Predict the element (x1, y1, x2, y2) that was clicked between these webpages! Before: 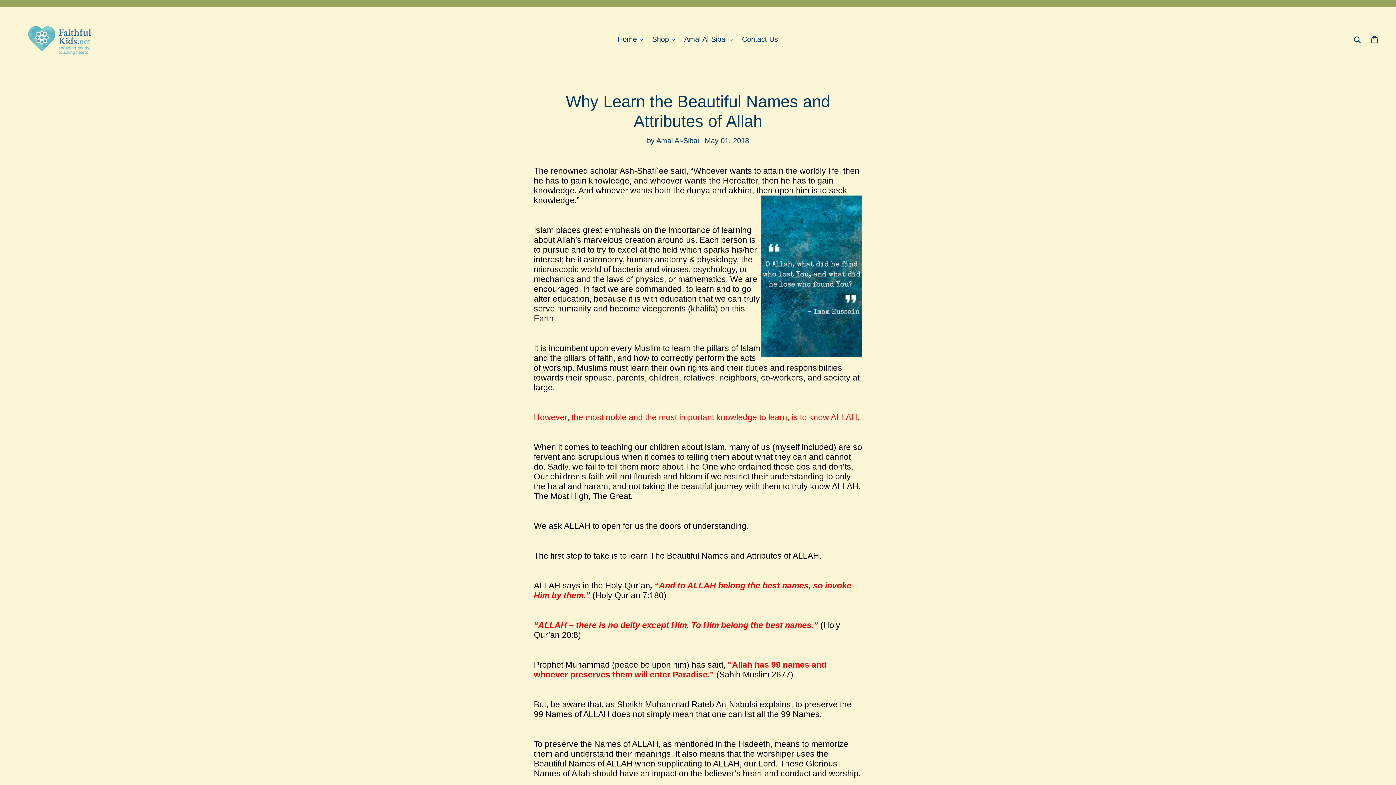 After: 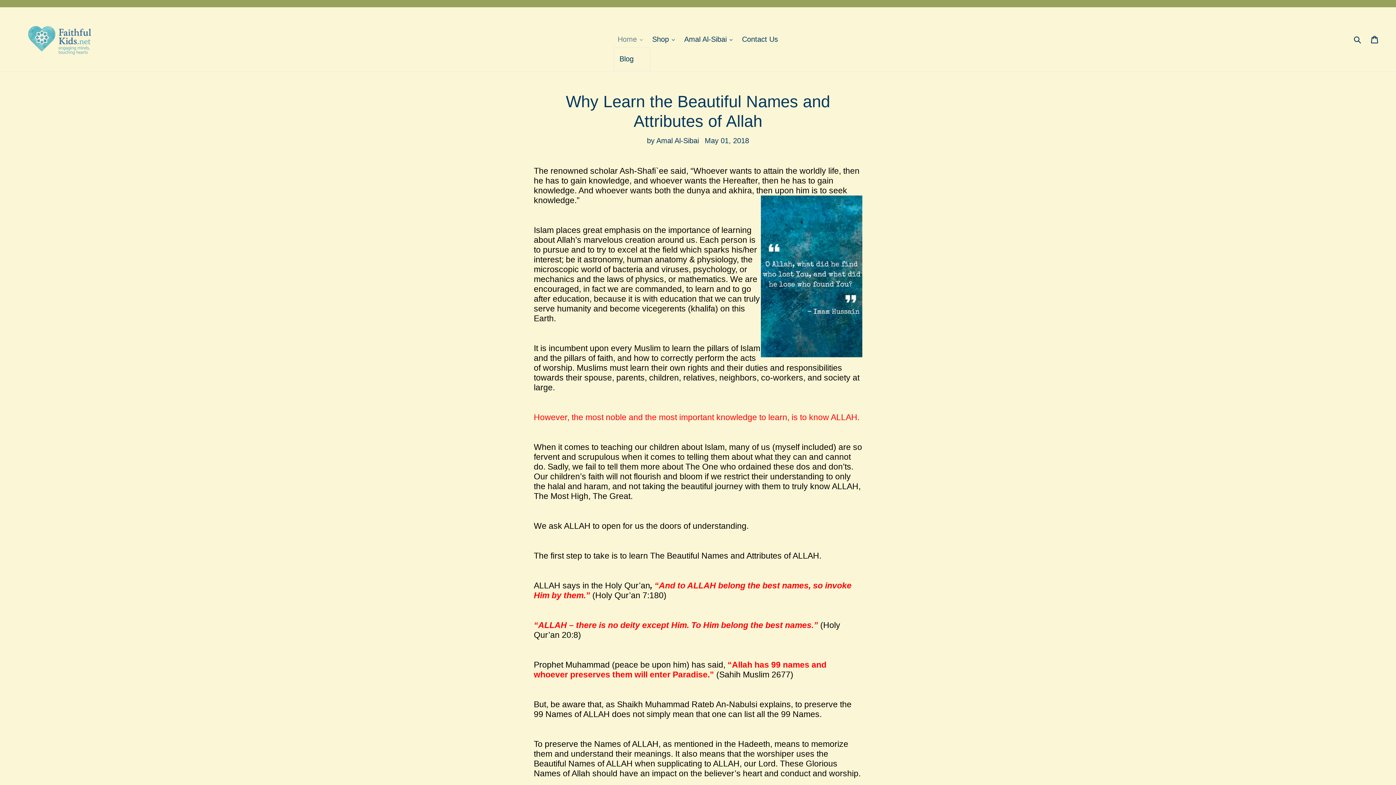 Action: label: Home  bbox: (614, 32, 646, 45)